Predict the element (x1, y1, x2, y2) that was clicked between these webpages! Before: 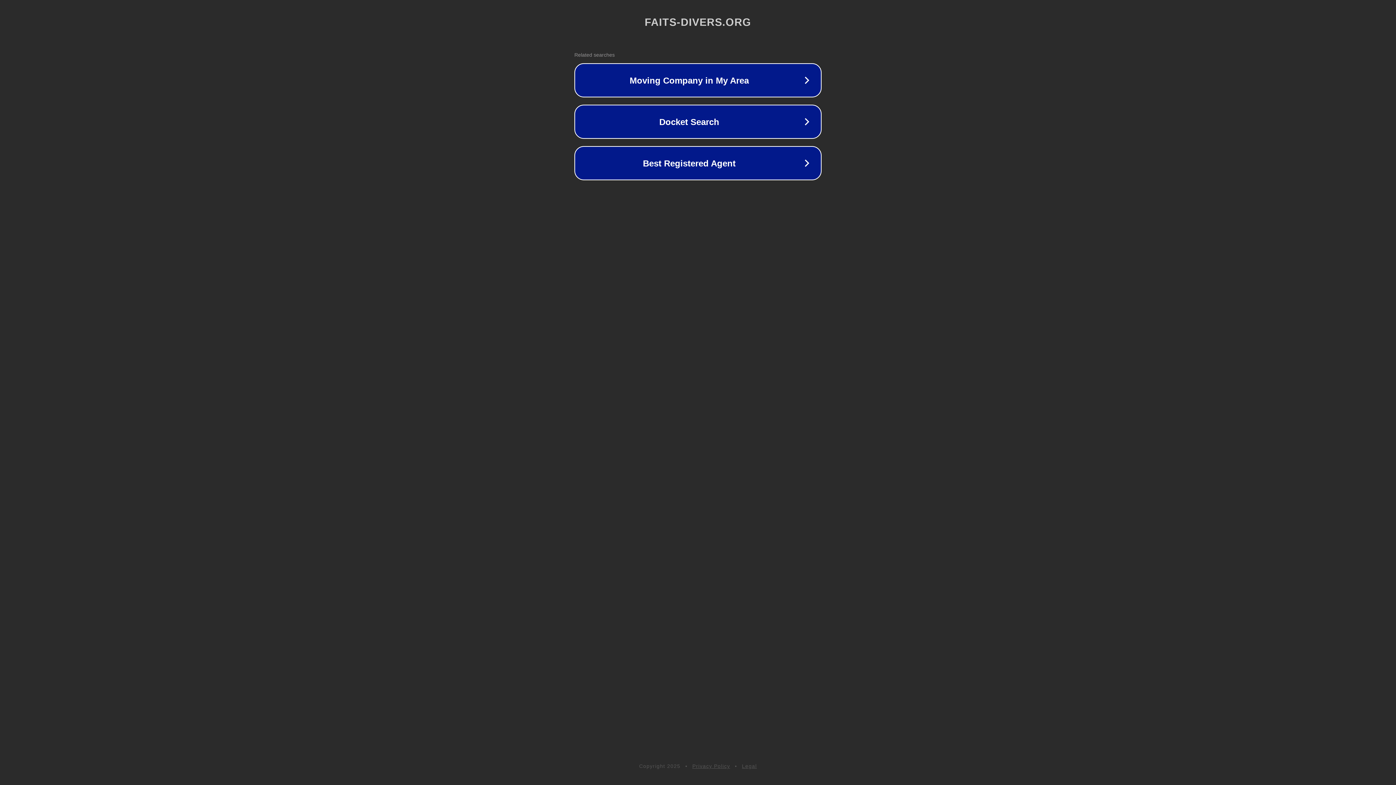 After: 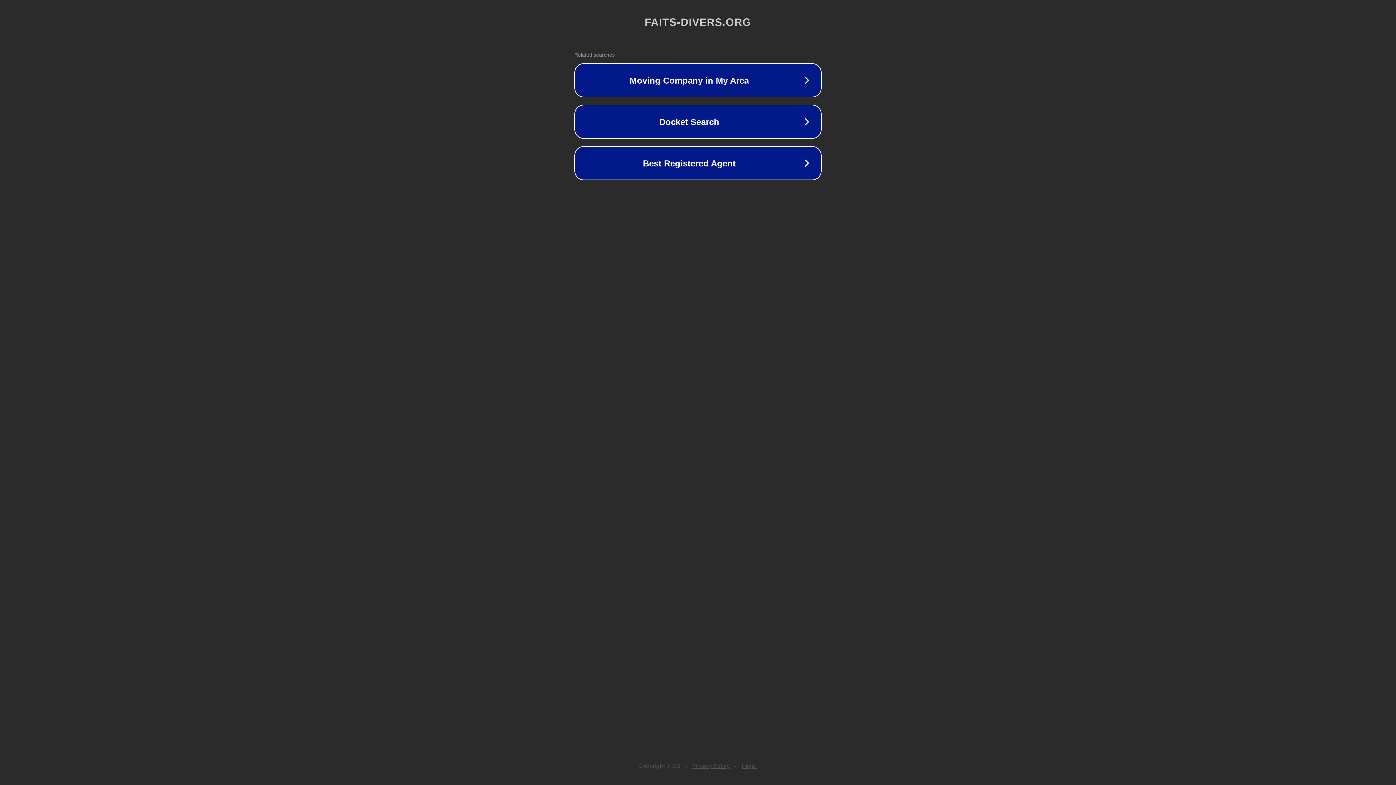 Action: bbox: (742, 763, 757, 769) label: Legal